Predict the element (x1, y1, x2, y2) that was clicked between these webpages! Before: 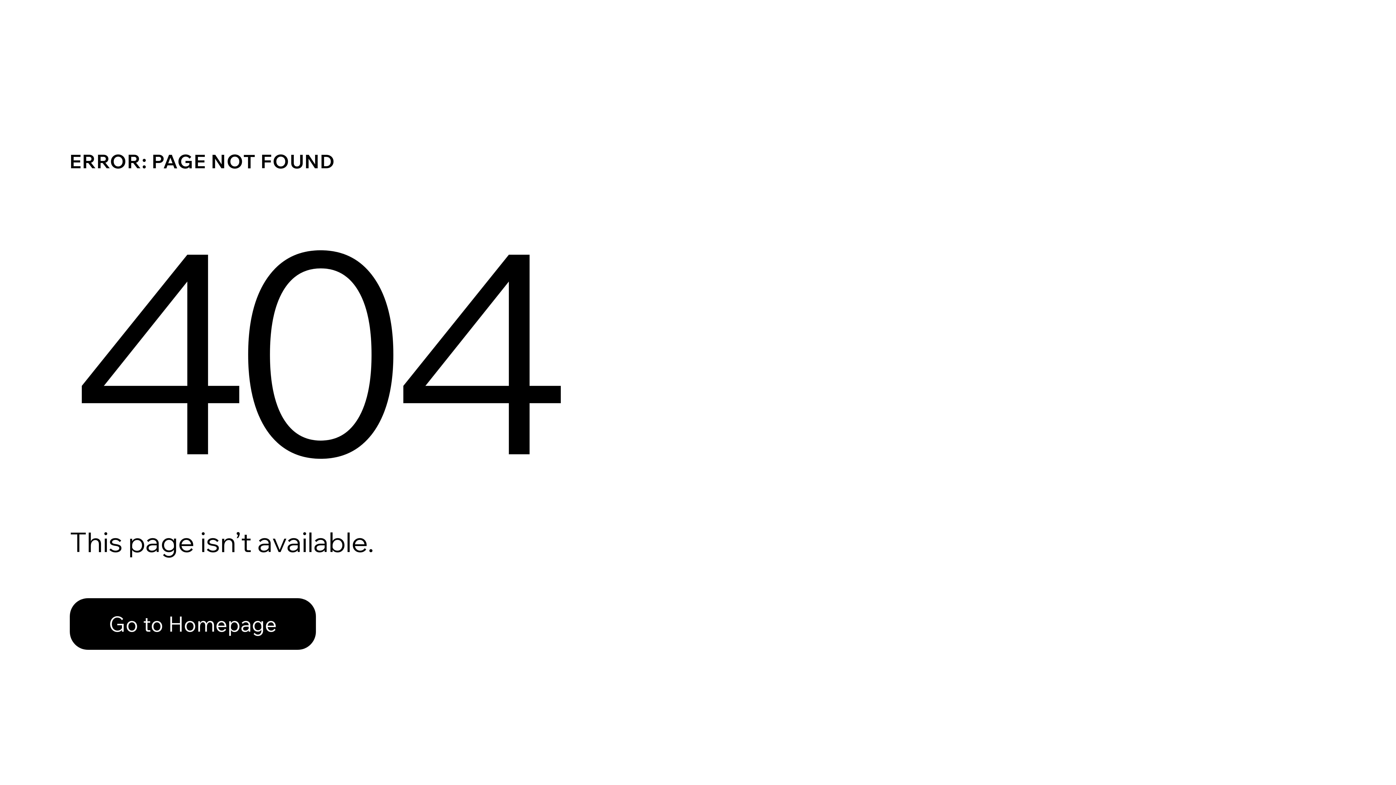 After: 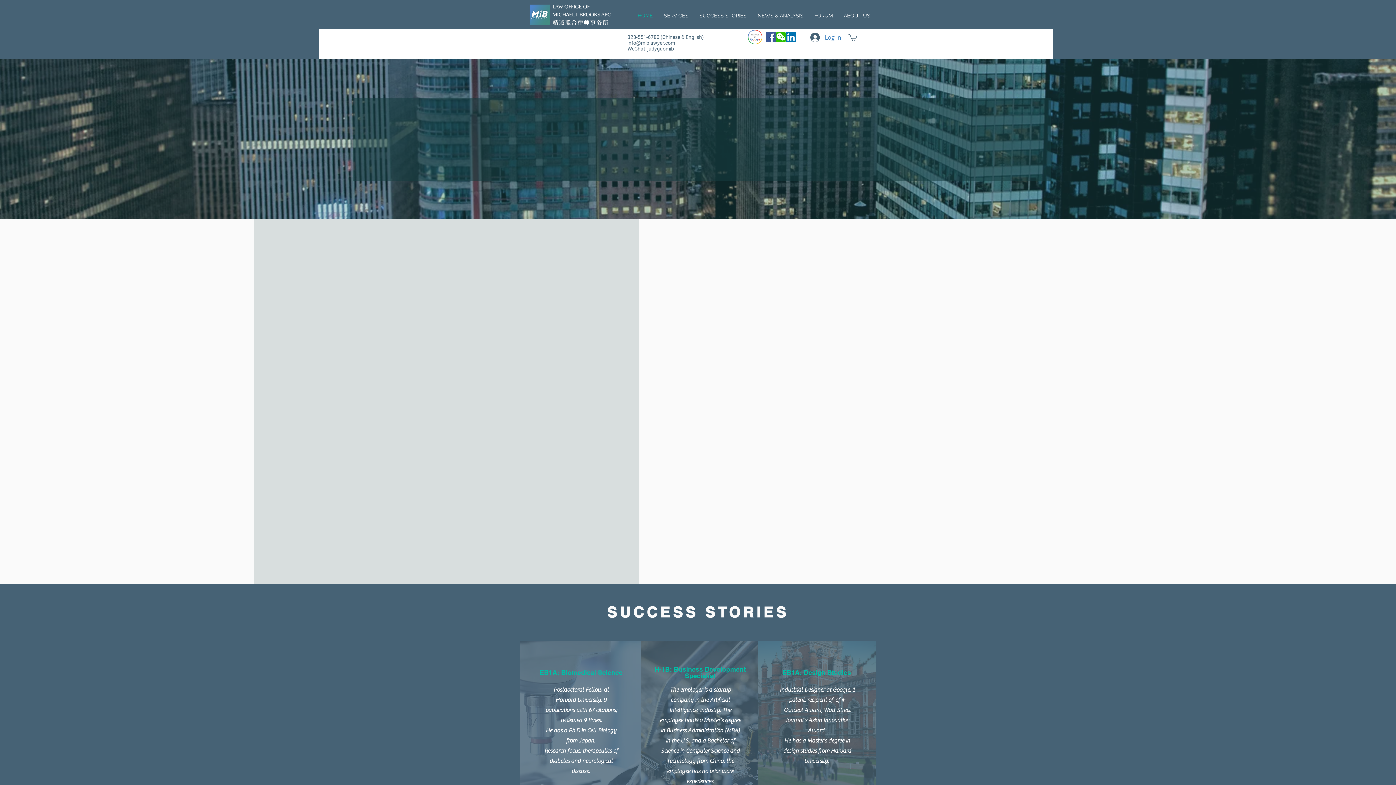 Action: label: Go to Homepage bbox: (69, 582, 768, 659)